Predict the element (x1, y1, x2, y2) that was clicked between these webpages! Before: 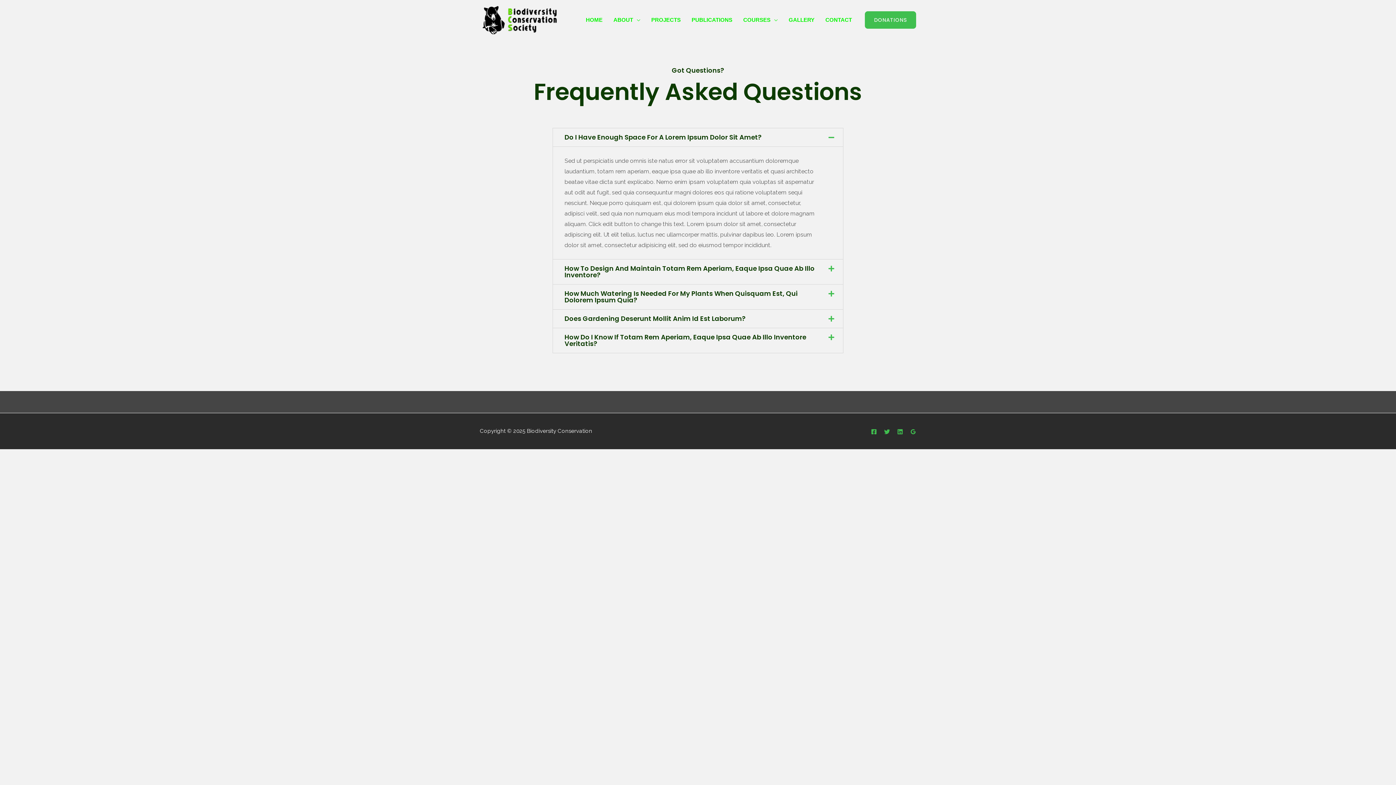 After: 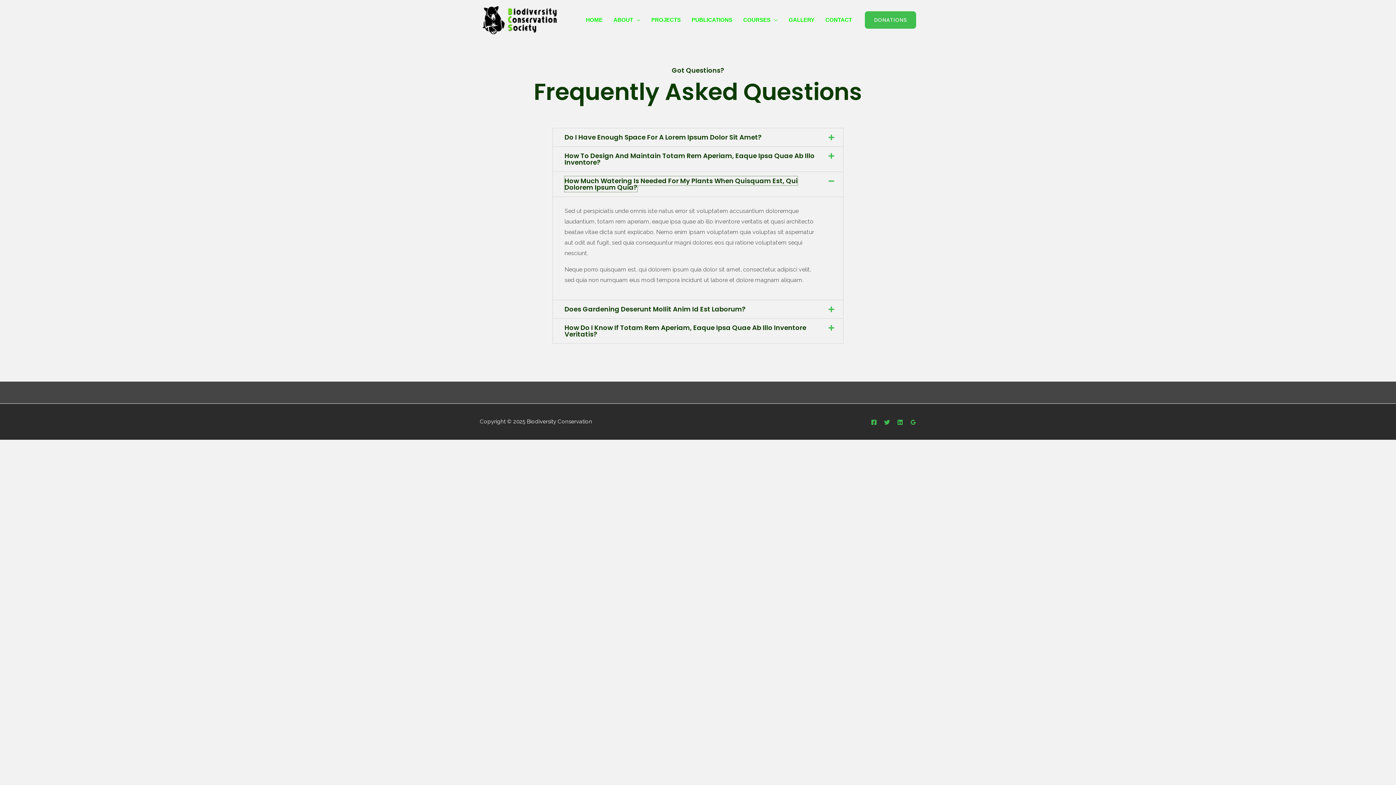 Action: bbox: (564, 289, 797, 304) label: How Much Watering Is Needed For My Plants When Quisquam Est, Qui Dolorem Ipsum Quia?